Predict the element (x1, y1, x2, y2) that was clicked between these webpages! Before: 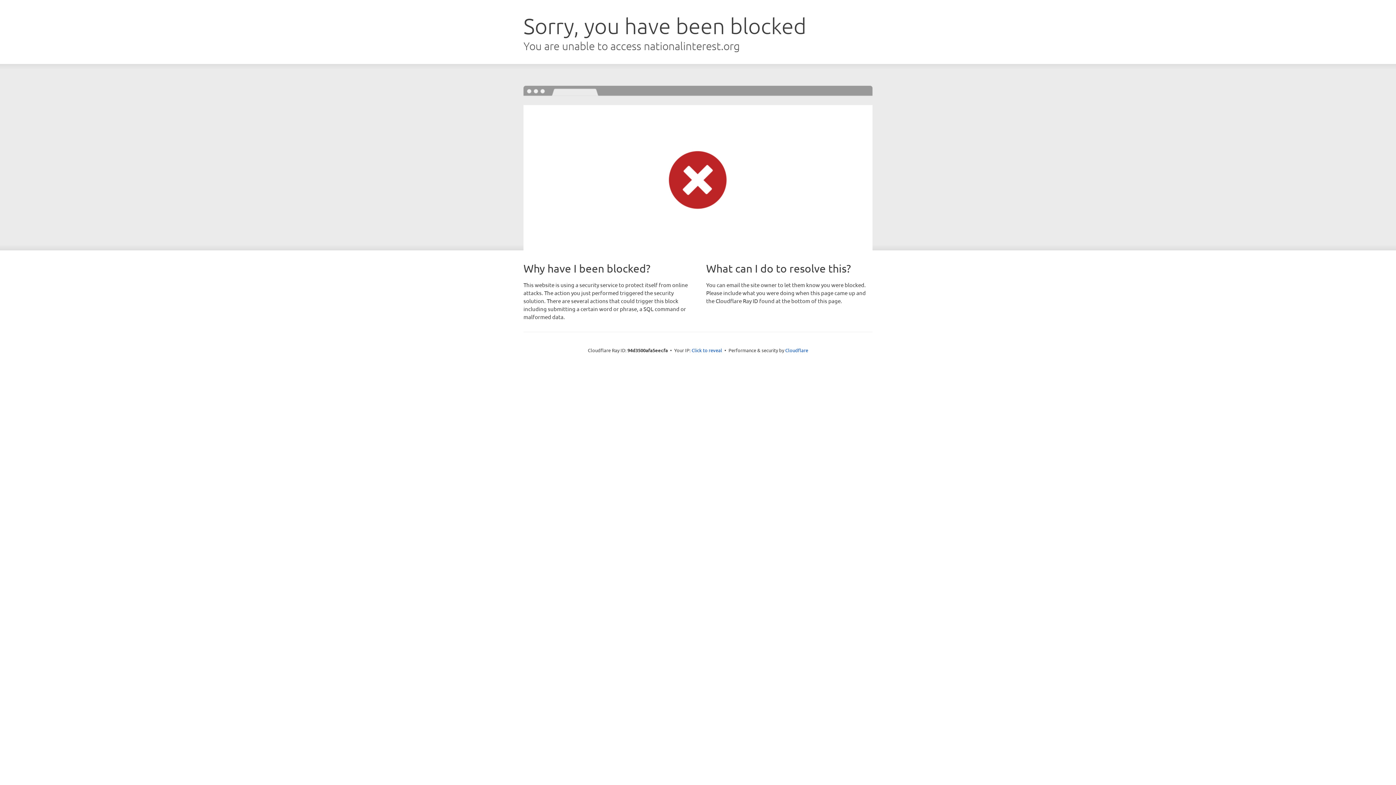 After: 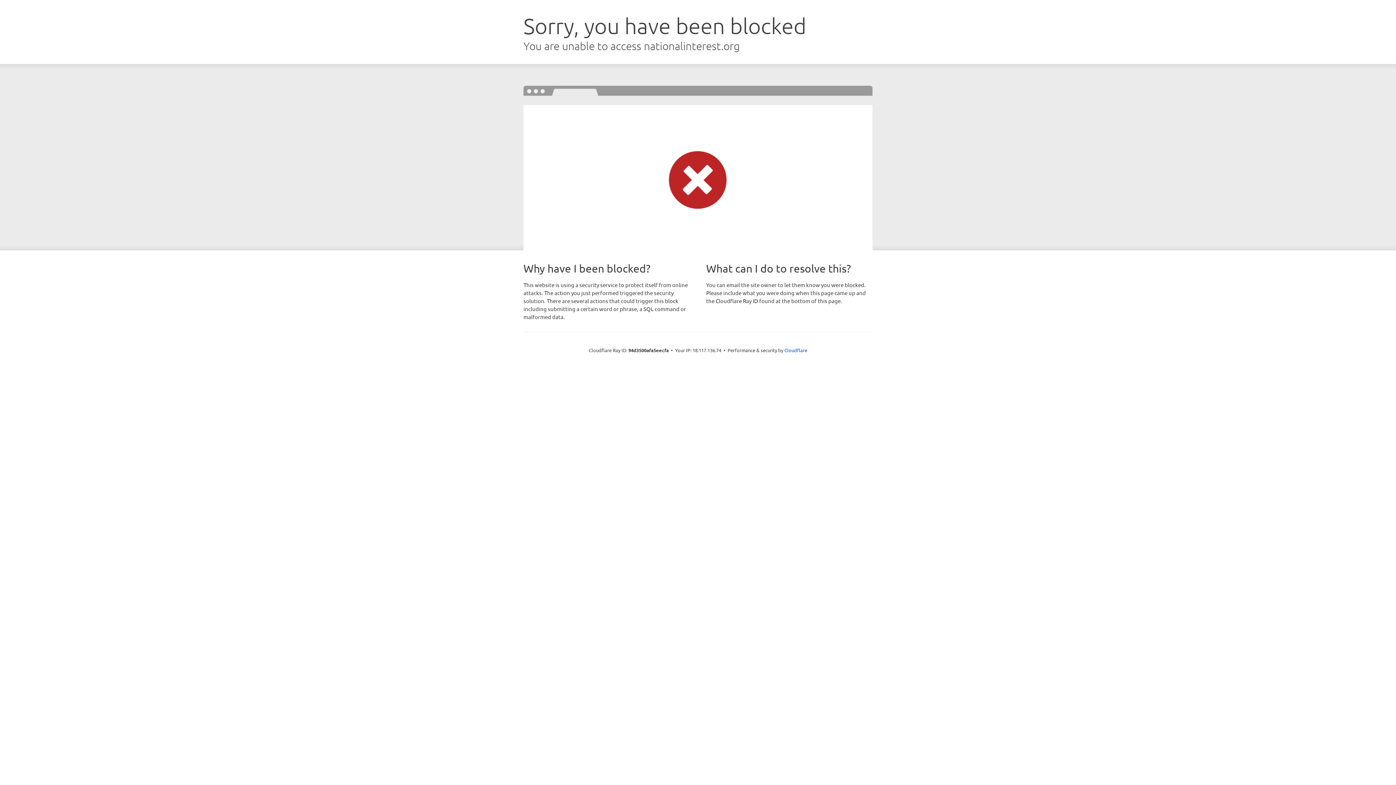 Action: bbox: (691, 346, 722, 353) label: Click to reveal